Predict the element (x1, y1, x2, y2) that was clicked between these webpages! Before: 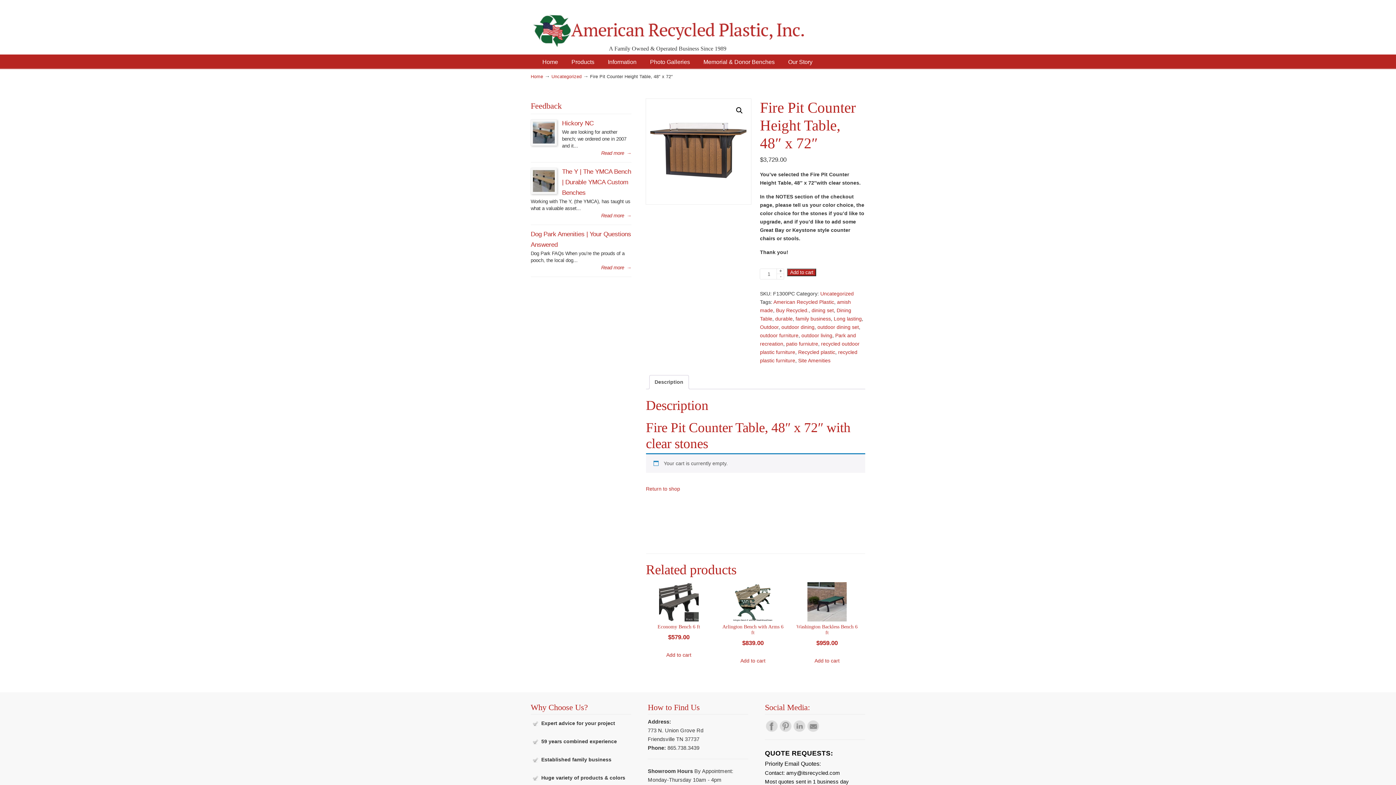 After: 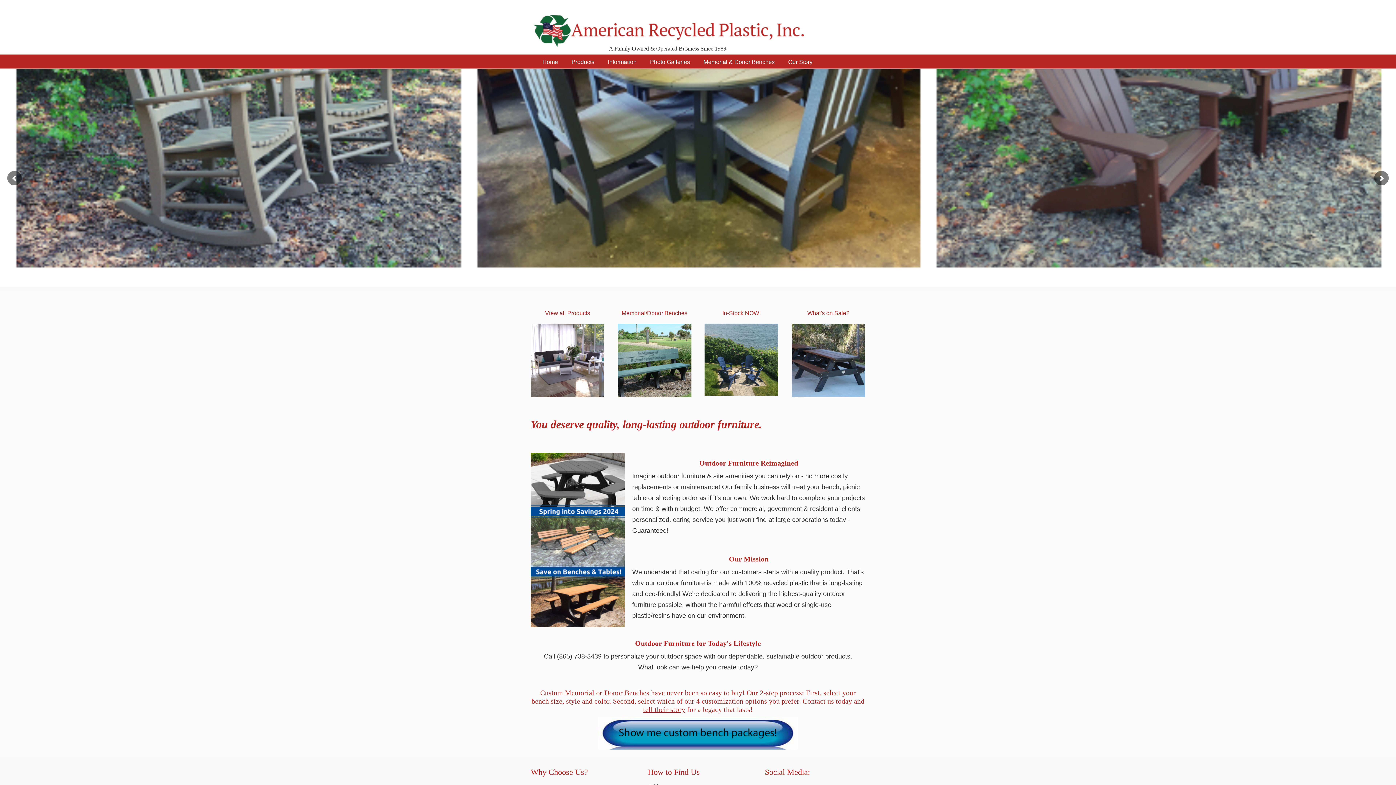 Action: label: Home bbox: (535, 54, 565, 69)